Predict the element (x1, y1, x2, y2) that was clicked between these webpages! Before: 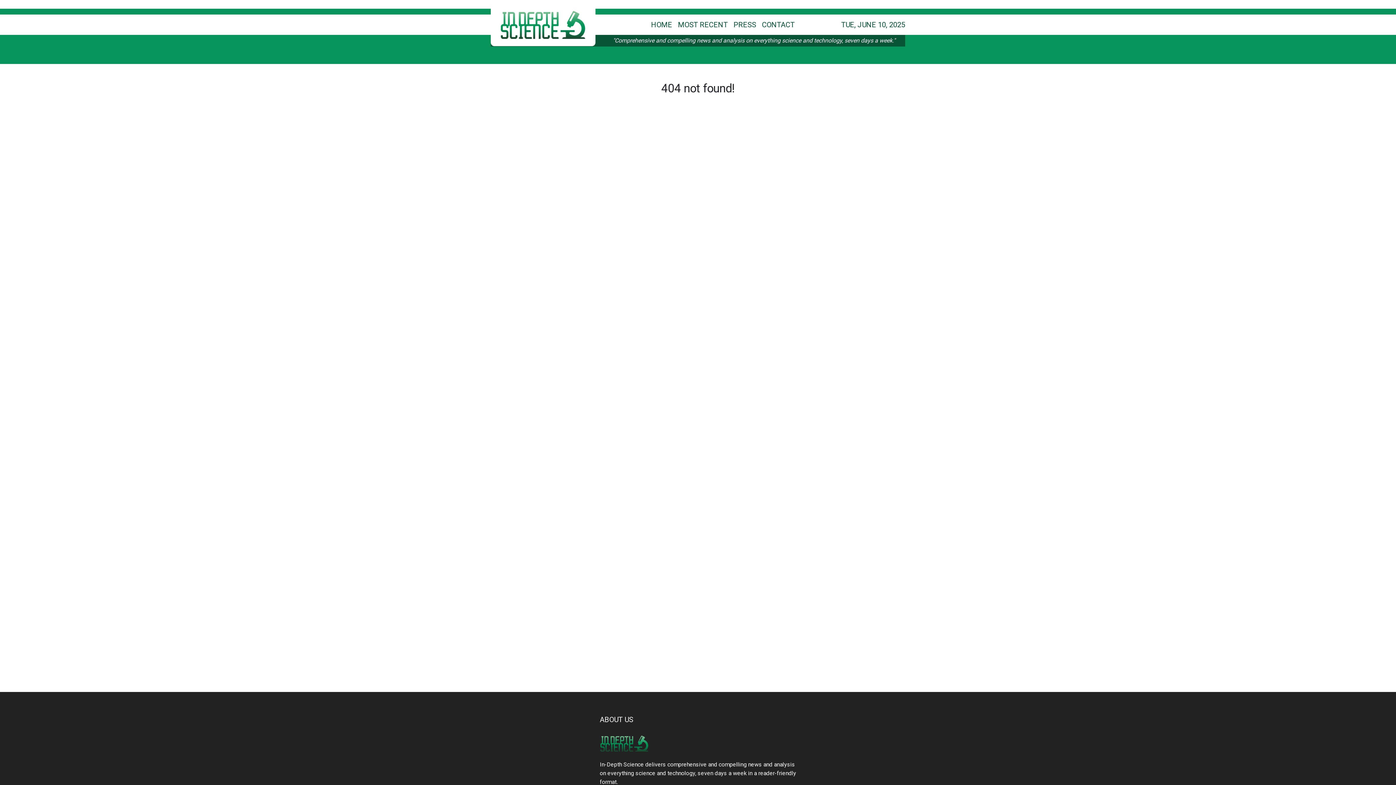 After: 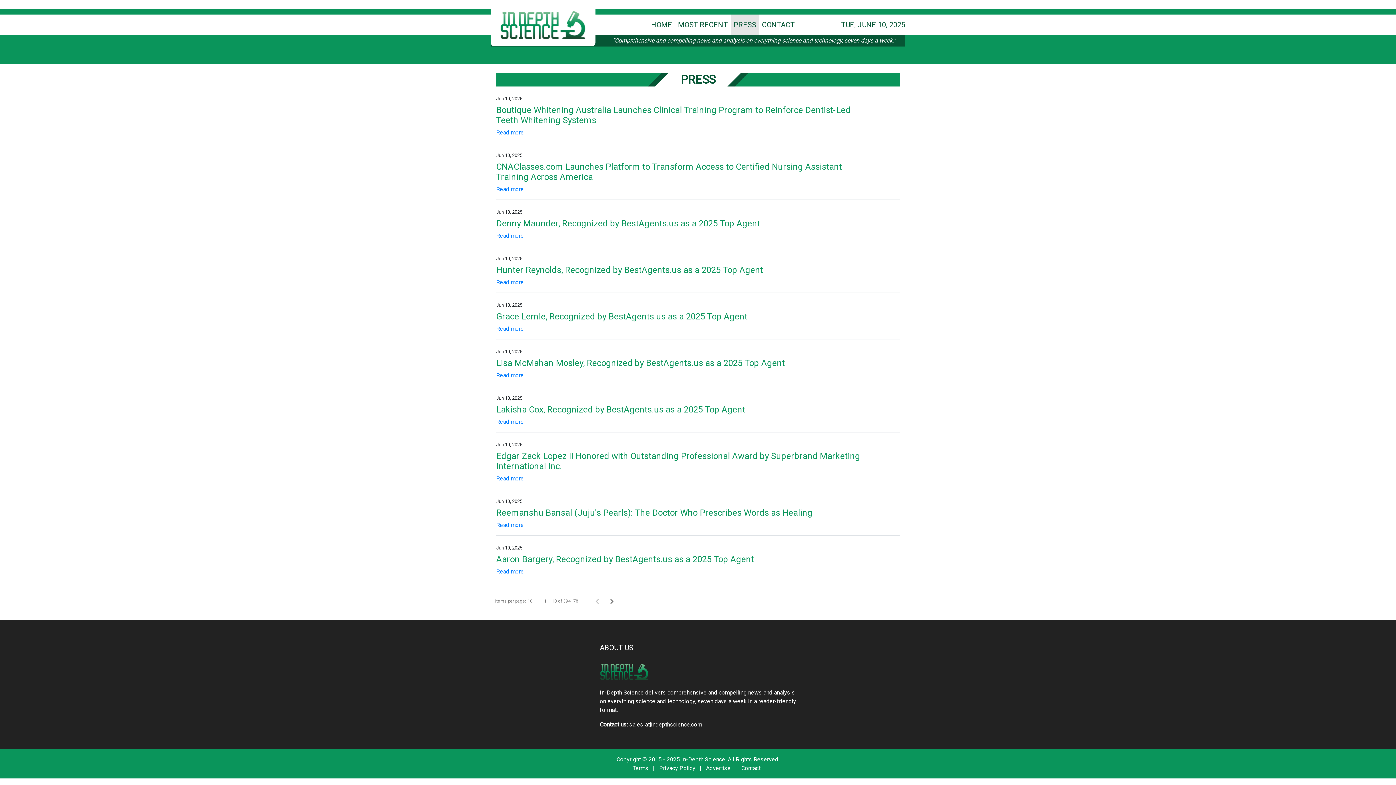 Action: bbox: (730, 17, 759, 32) label: PRESS